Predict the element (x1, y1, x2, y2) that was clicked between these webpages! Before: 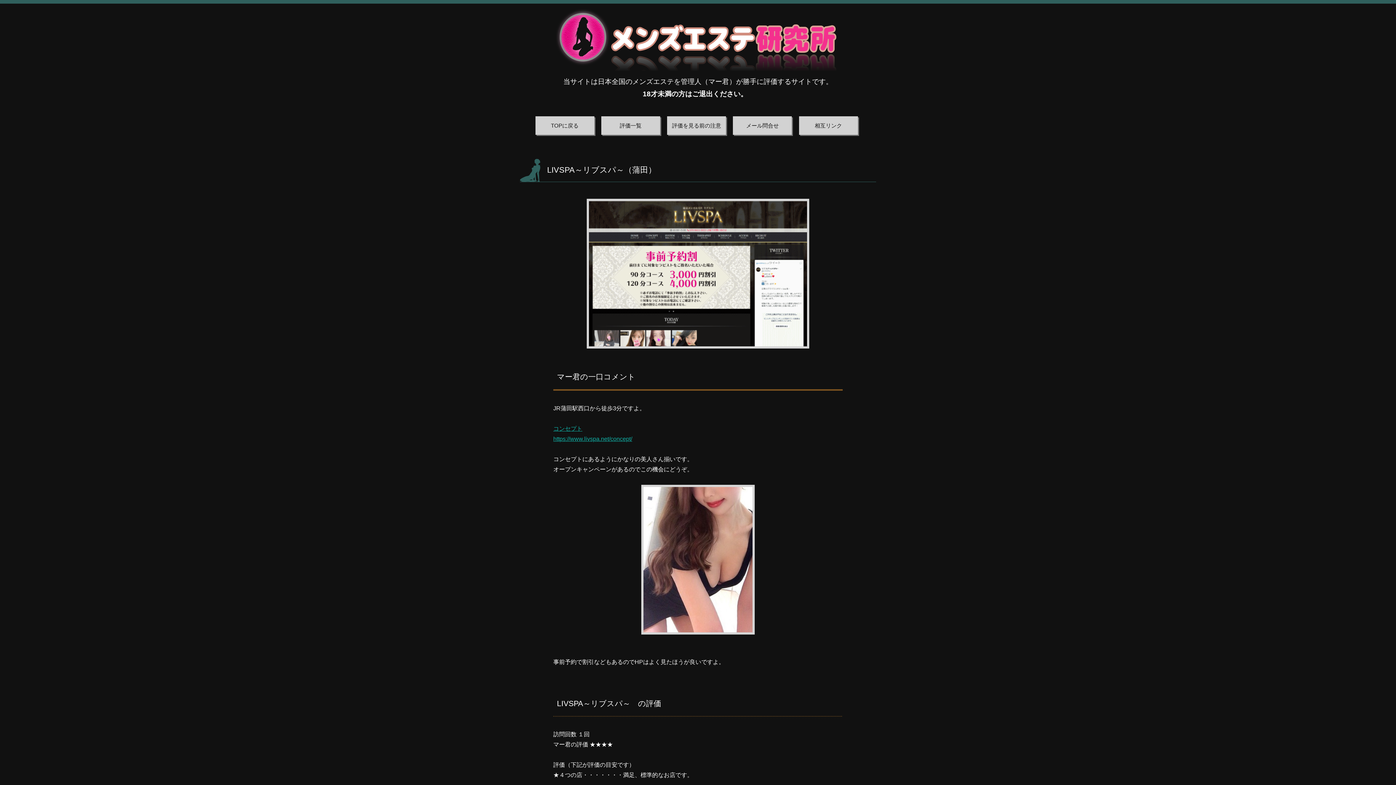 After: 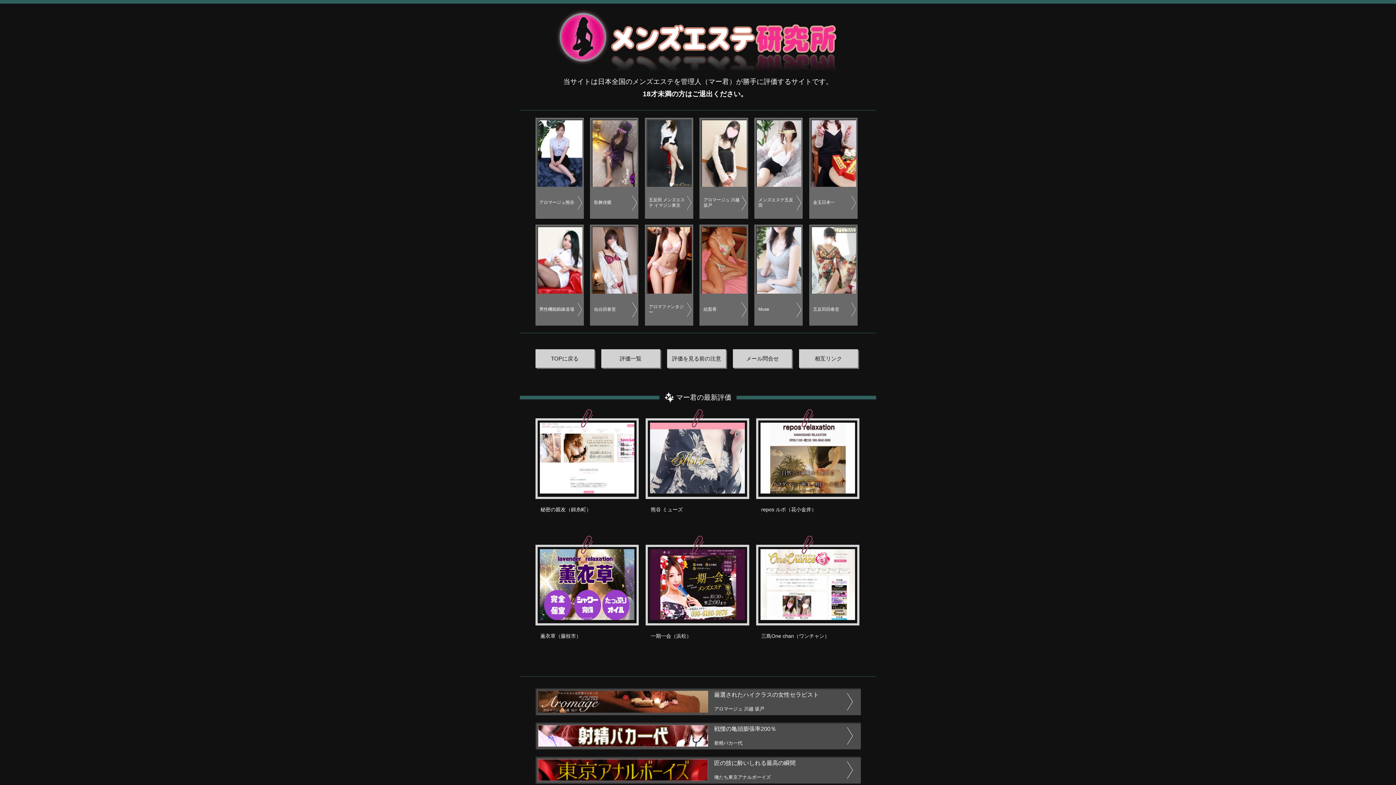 Action: bbox: (535, 116, 594, 134) label: TOPに戻る